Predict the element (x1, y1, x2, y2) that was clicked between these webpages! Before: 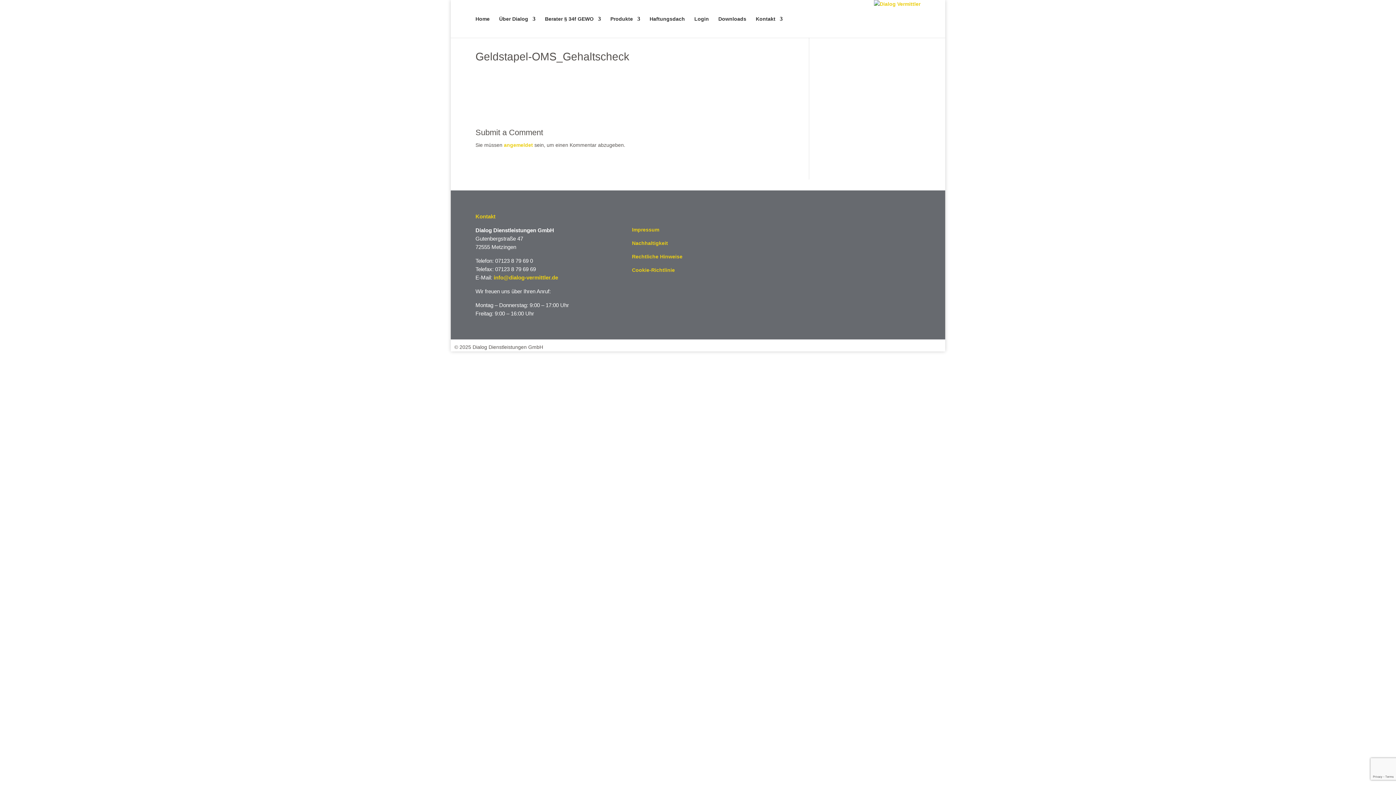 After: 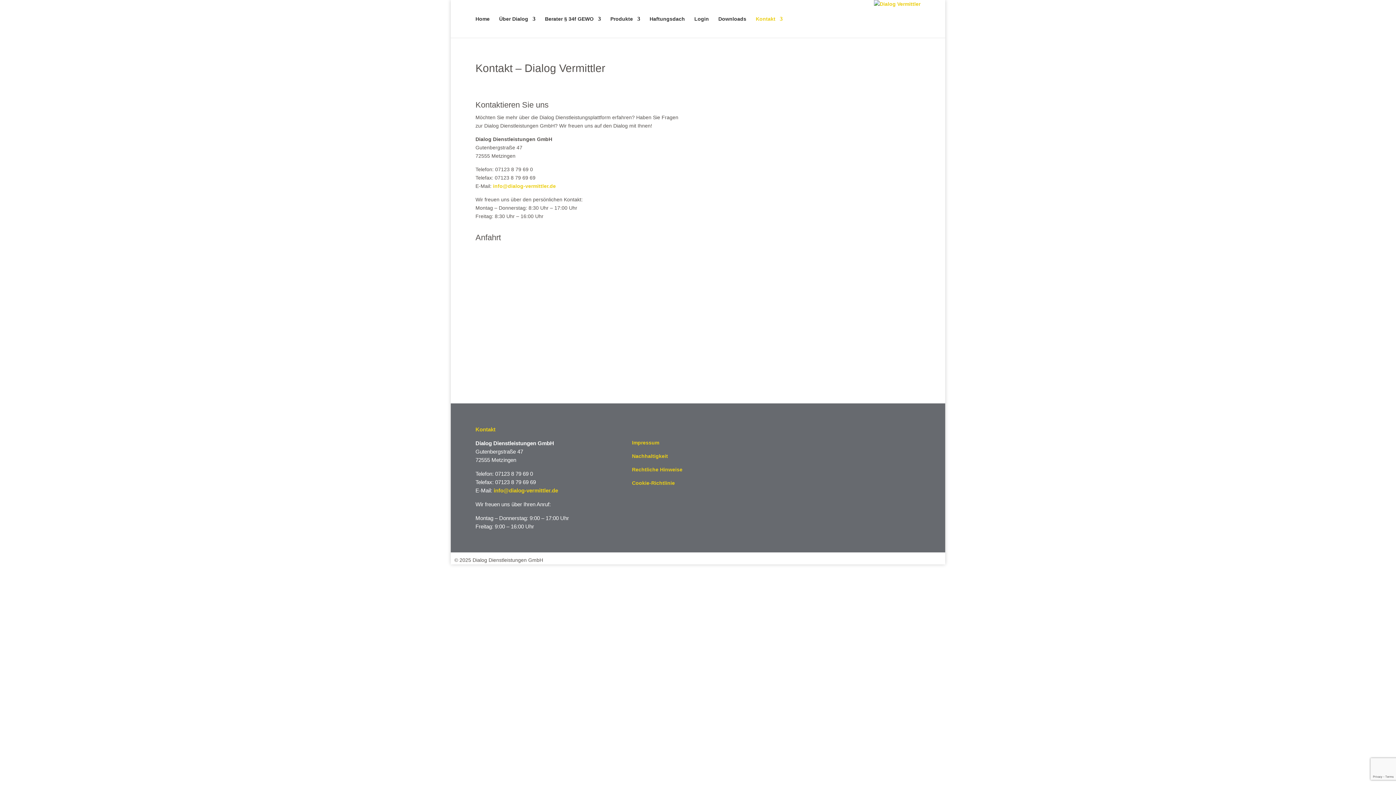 Action: label: Kontakt bbox: (475, 213, 495, 219)